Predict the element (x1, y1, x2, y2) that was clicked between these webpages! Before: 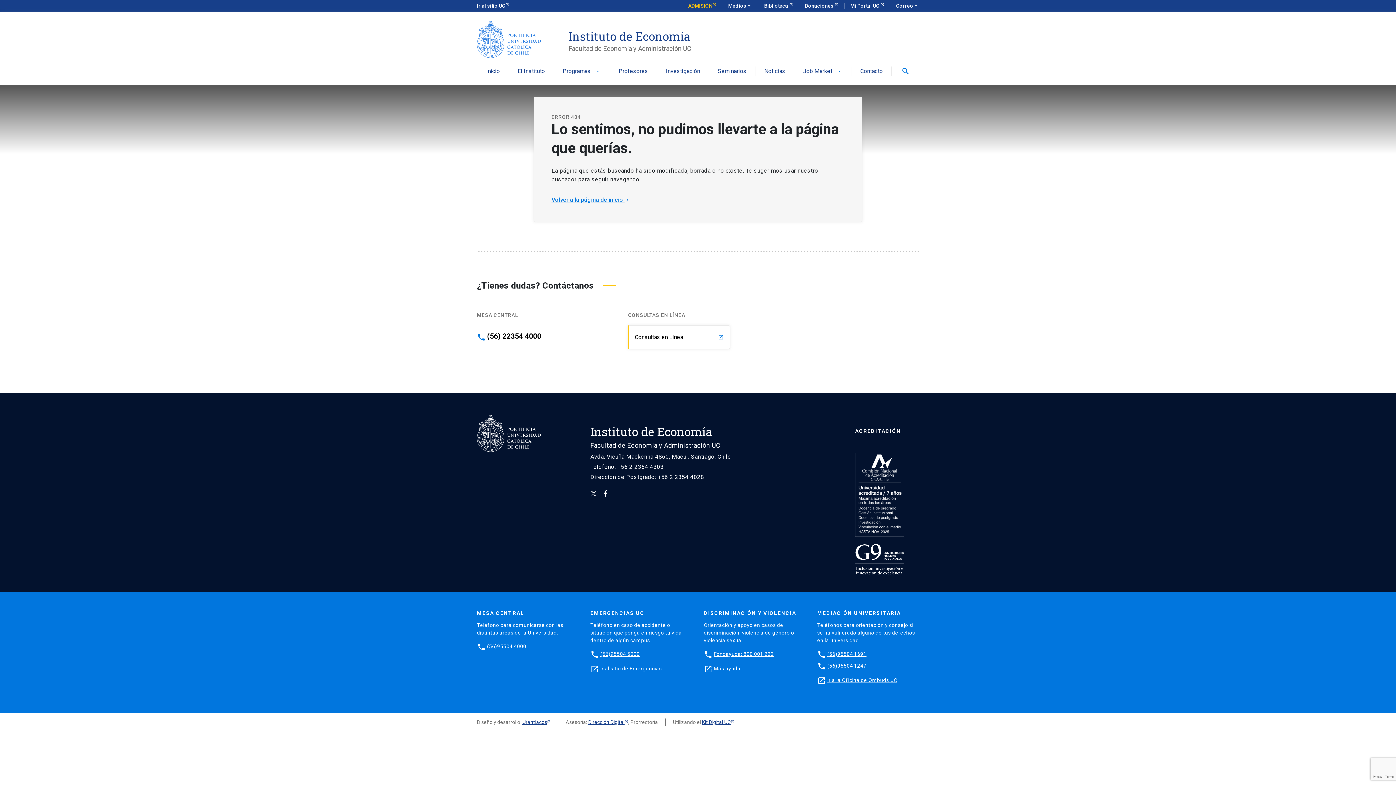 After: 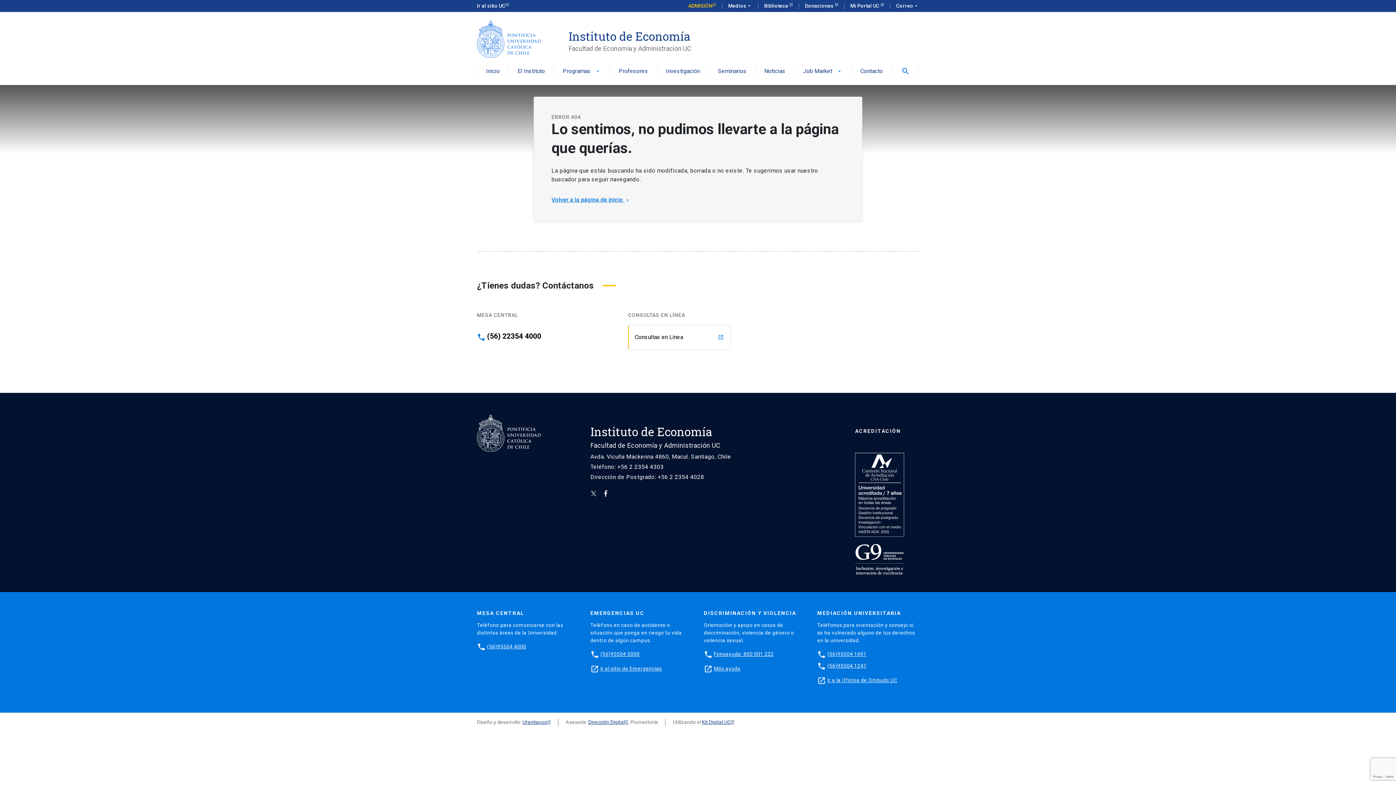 Action: bbox: (487, 644, 526, 649) label: (56)95504 4000